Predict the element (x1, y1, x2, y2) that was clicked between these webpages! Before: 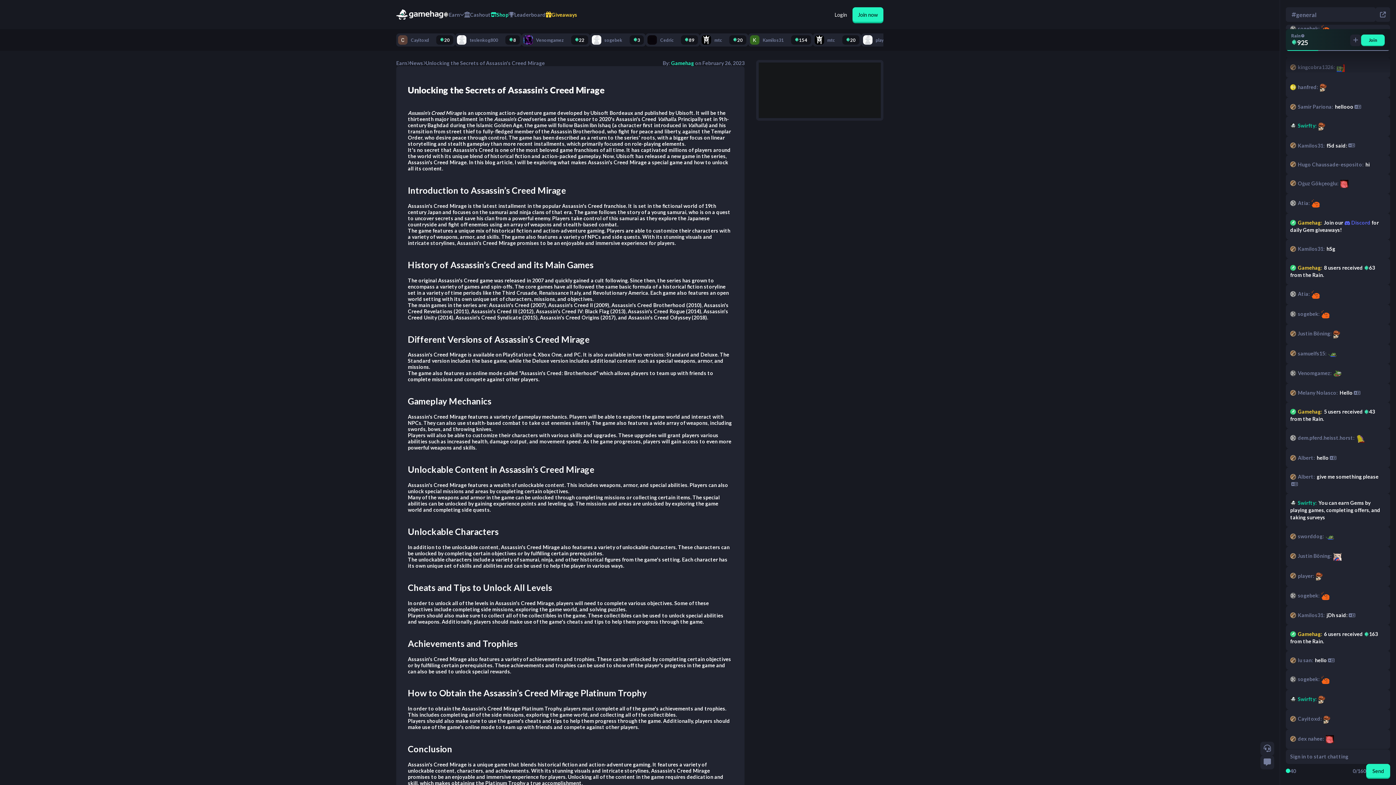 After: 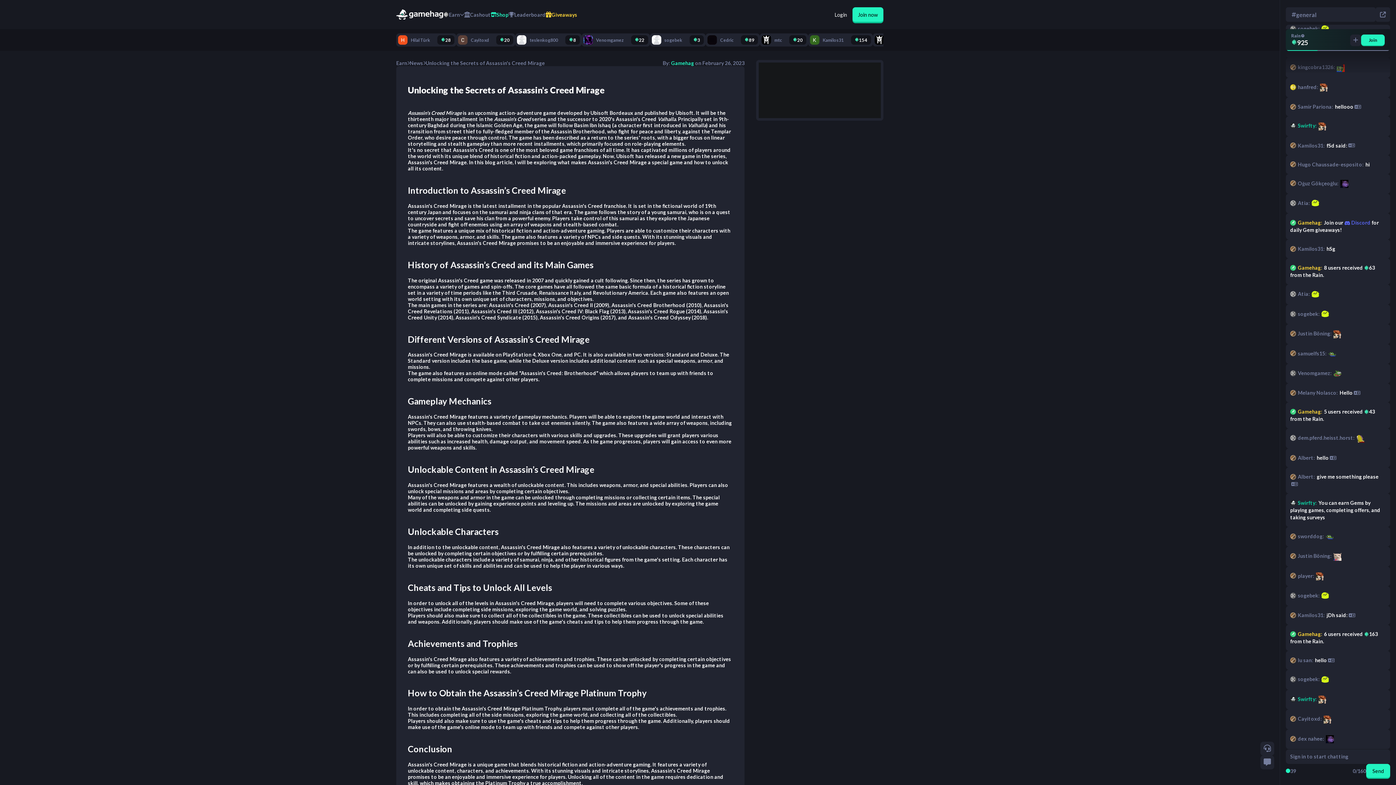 Action: bbox: (1301, 34, 1304, 37)